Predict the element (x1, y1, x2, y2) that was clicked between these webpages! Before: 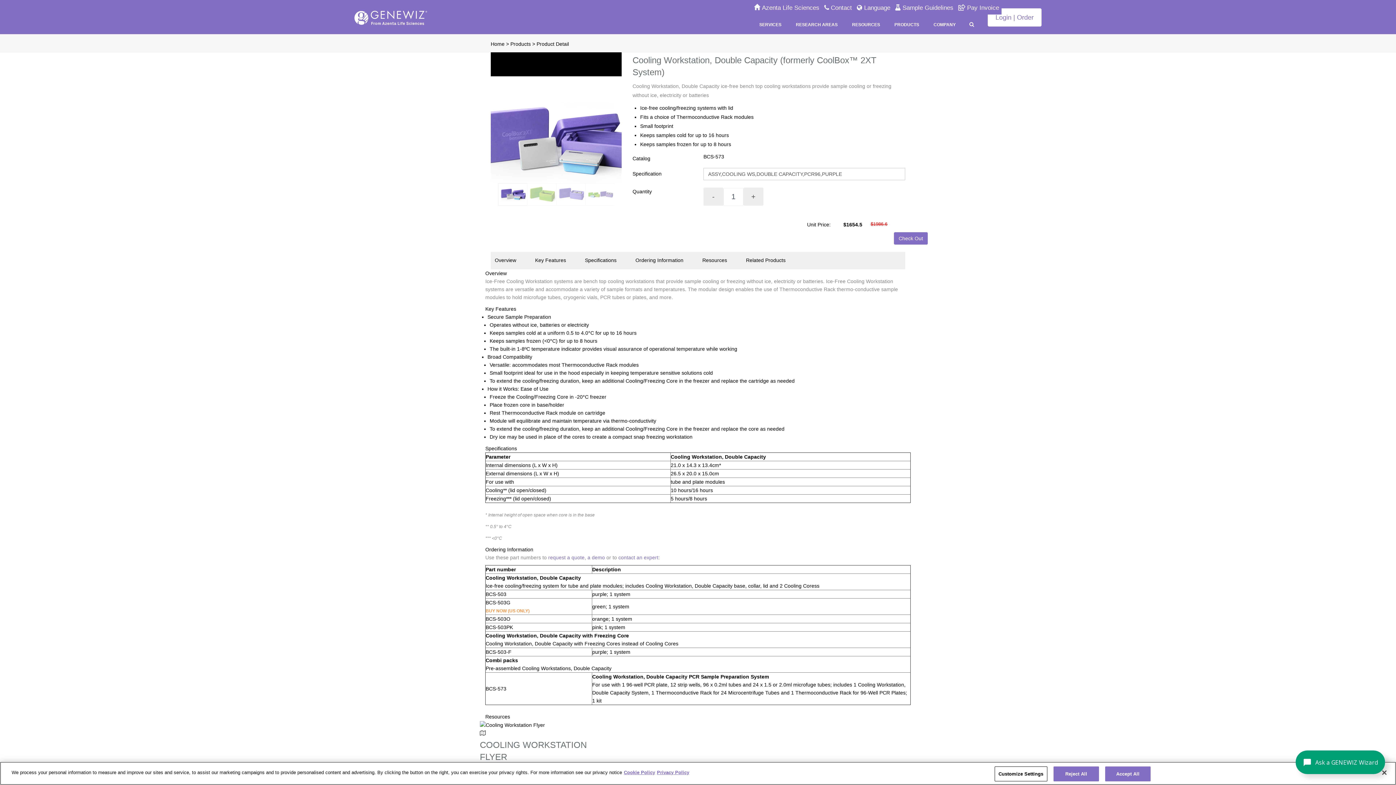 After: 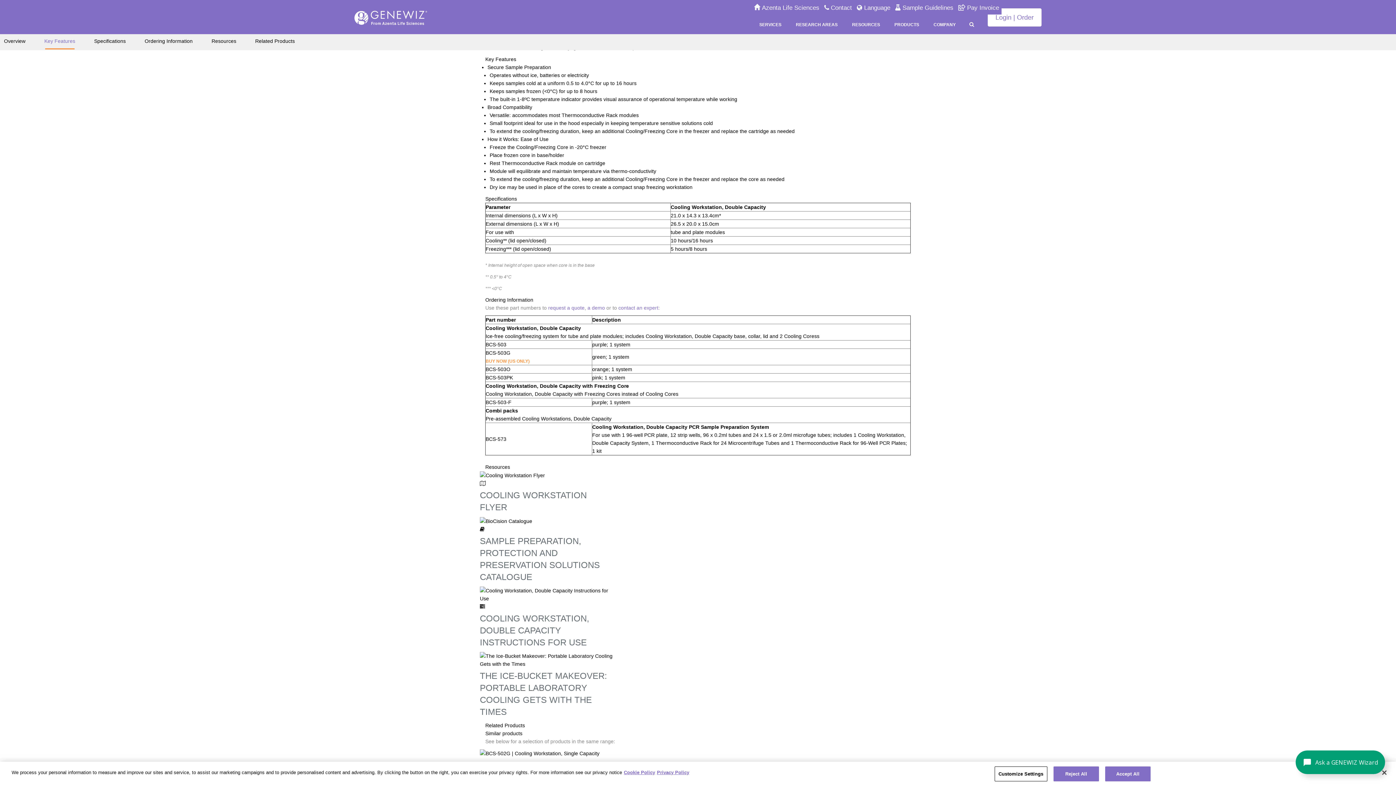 Action: bbox: (535, 251, 566, 269) label: Key Features